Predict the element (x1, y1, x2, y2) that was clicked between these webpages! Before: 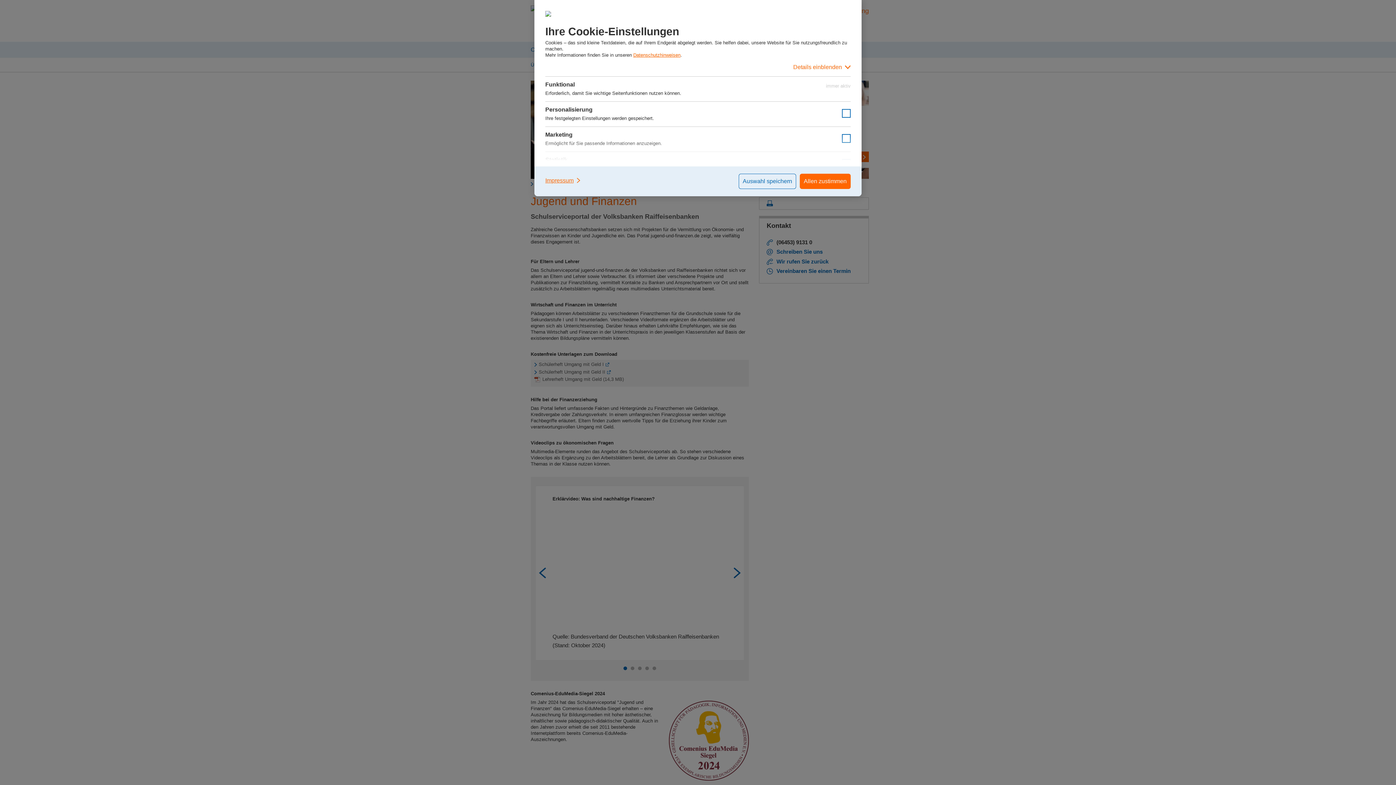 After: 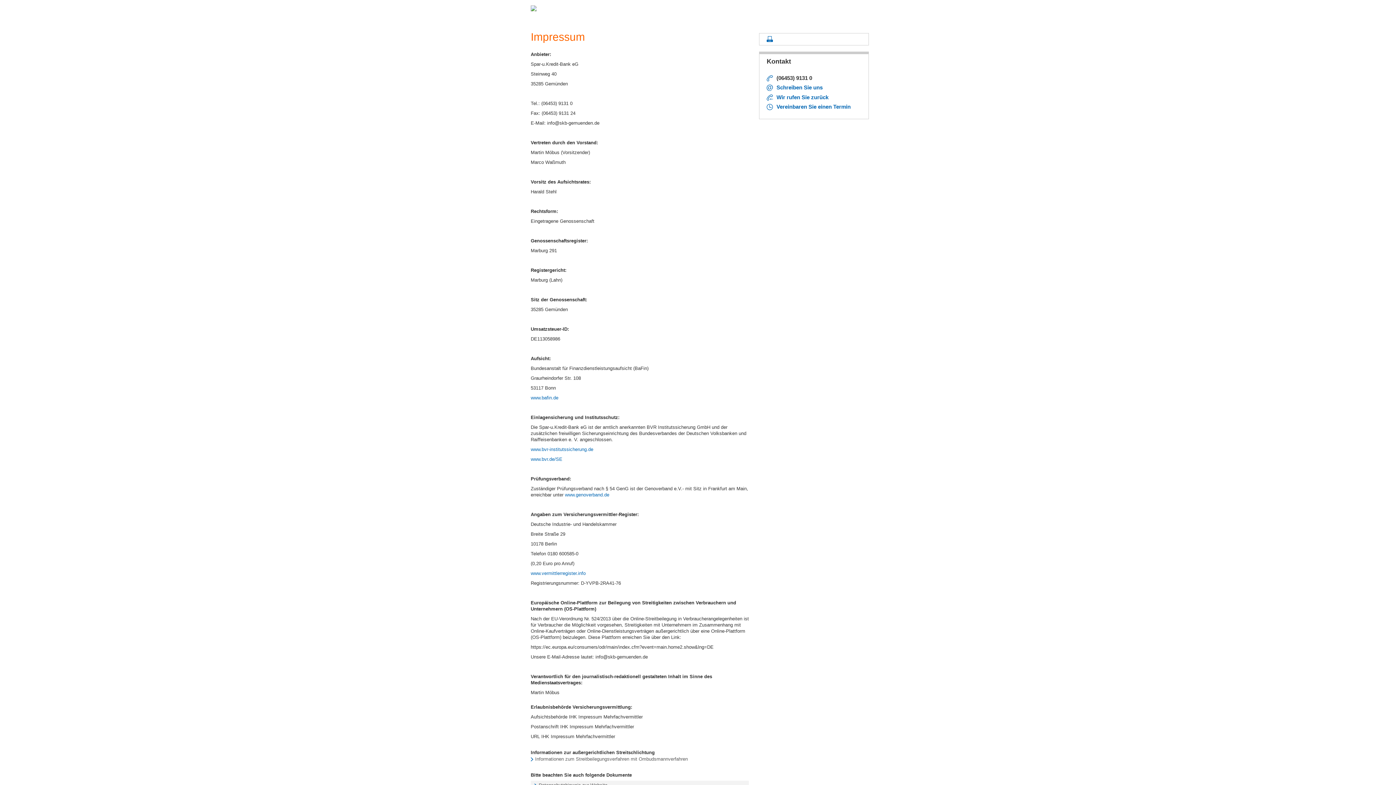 Action: label: Impressum bbox: (545, 173, 581, 187)